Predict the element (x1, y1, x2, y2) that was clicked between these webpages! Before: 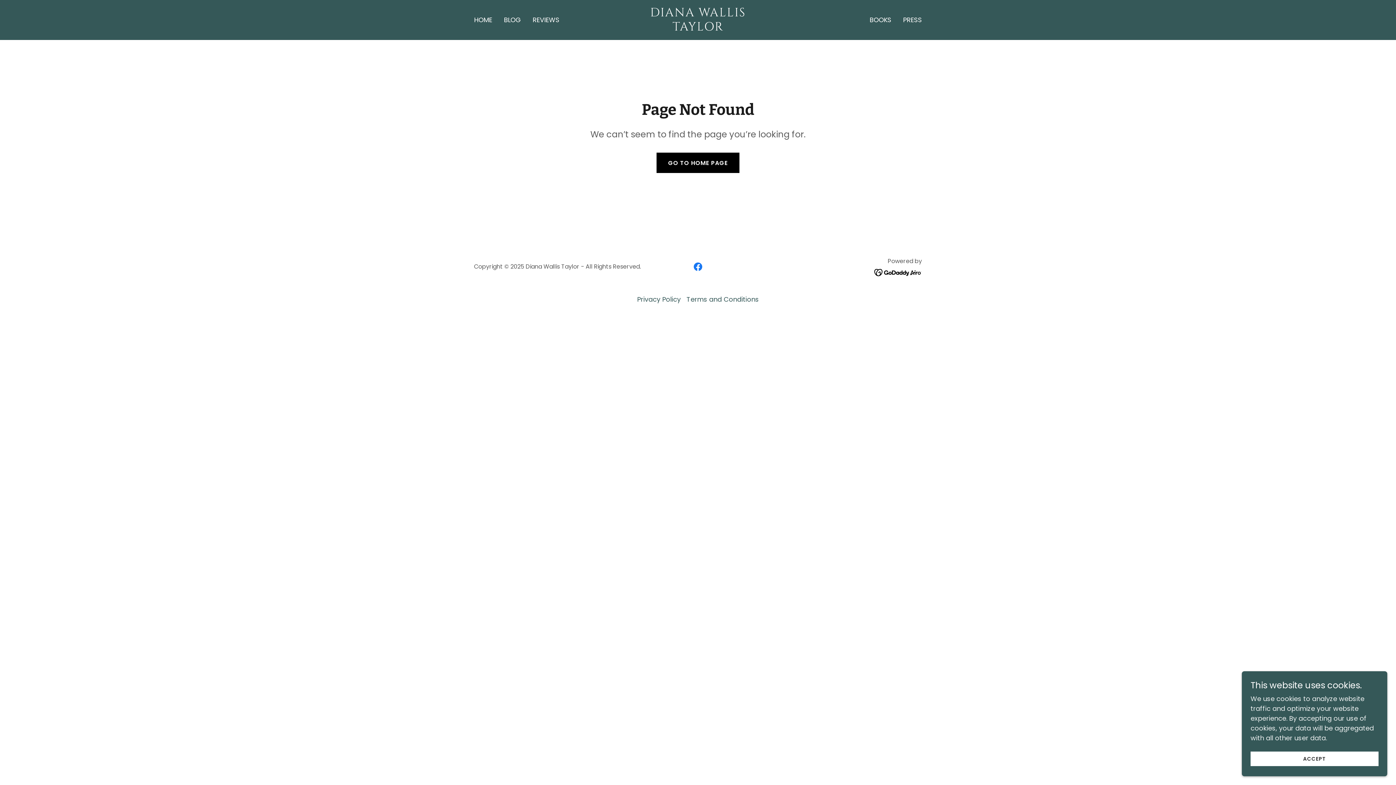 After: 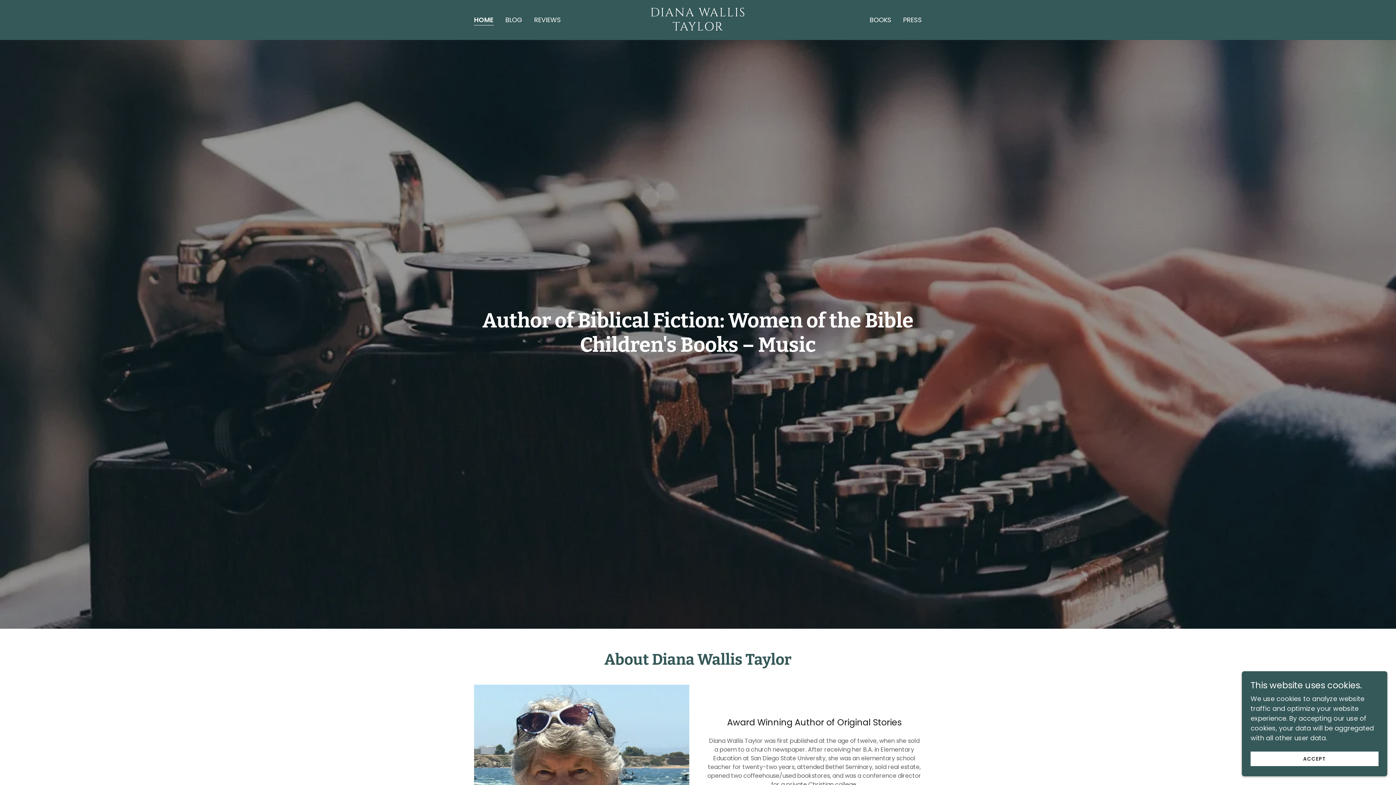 Action: bbox: (656, 152, 739, 173) label: GO TO HOME PAGE